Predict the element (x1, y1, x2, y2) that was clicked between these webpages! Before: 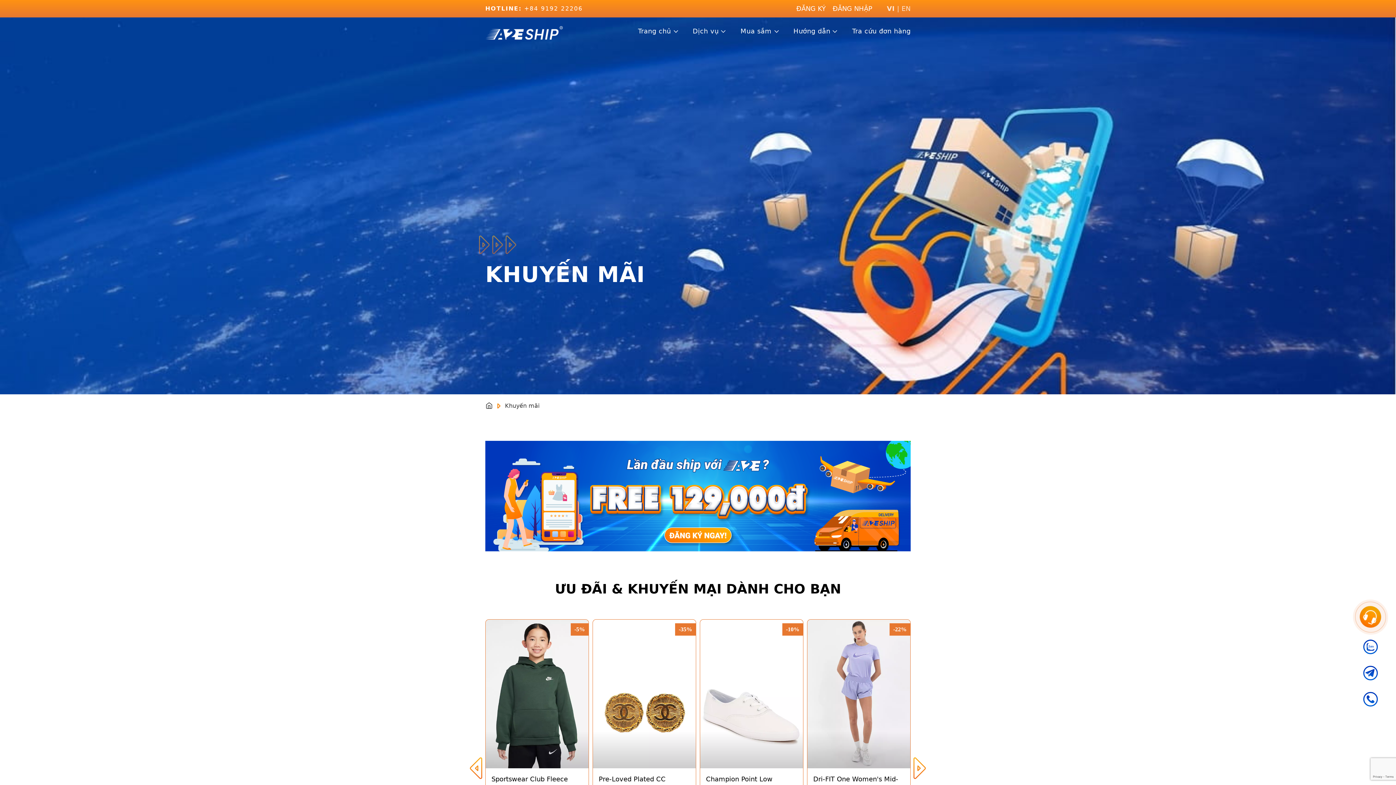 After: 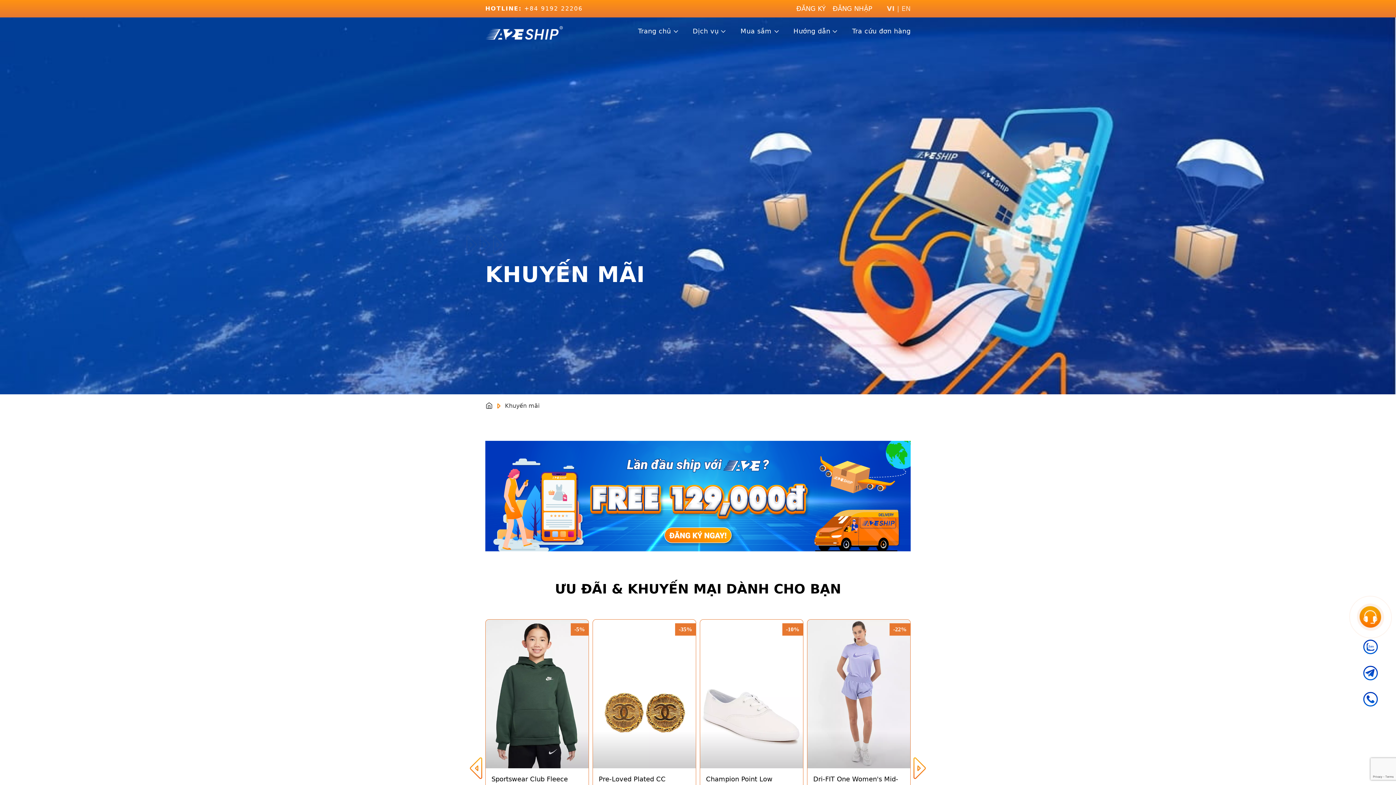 Action: bbox: (1360, 692, 1381, 706)